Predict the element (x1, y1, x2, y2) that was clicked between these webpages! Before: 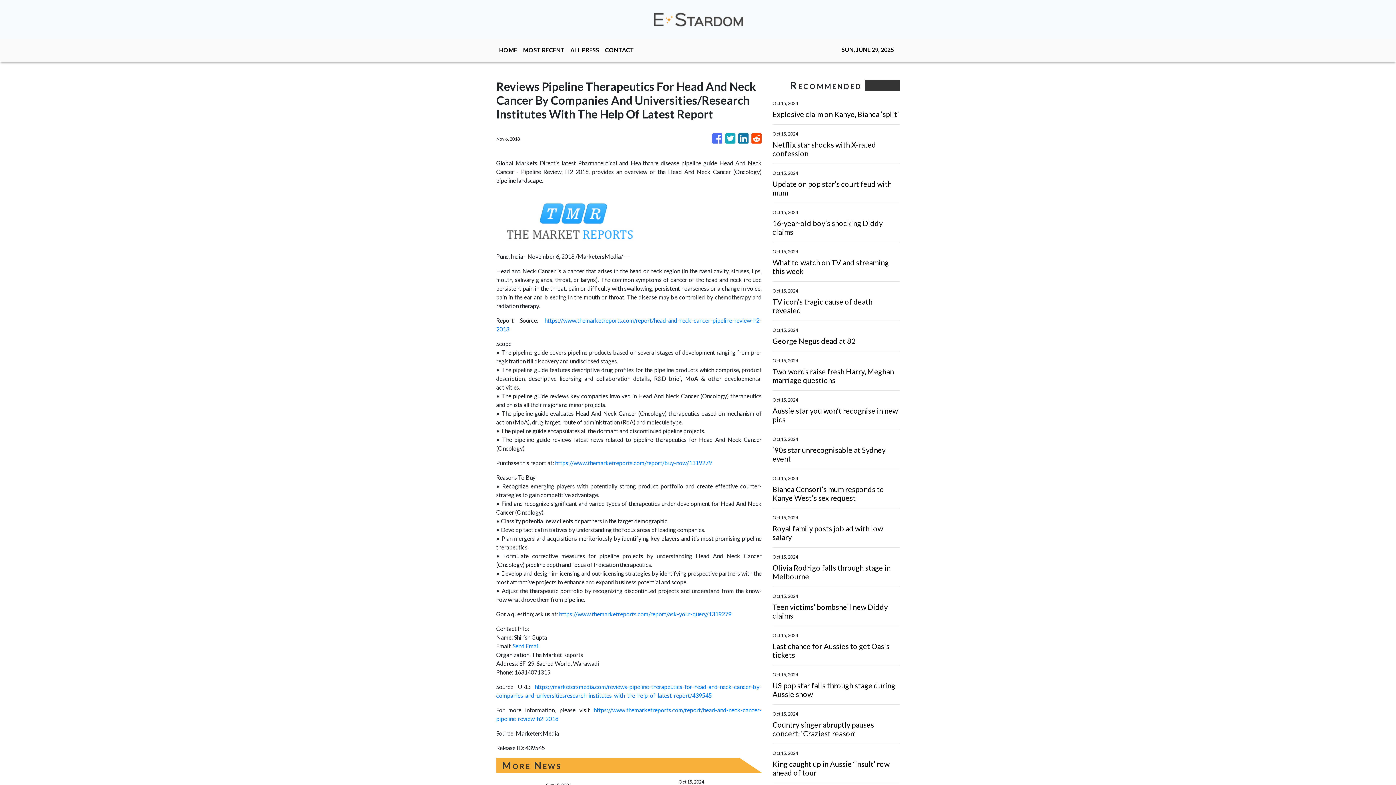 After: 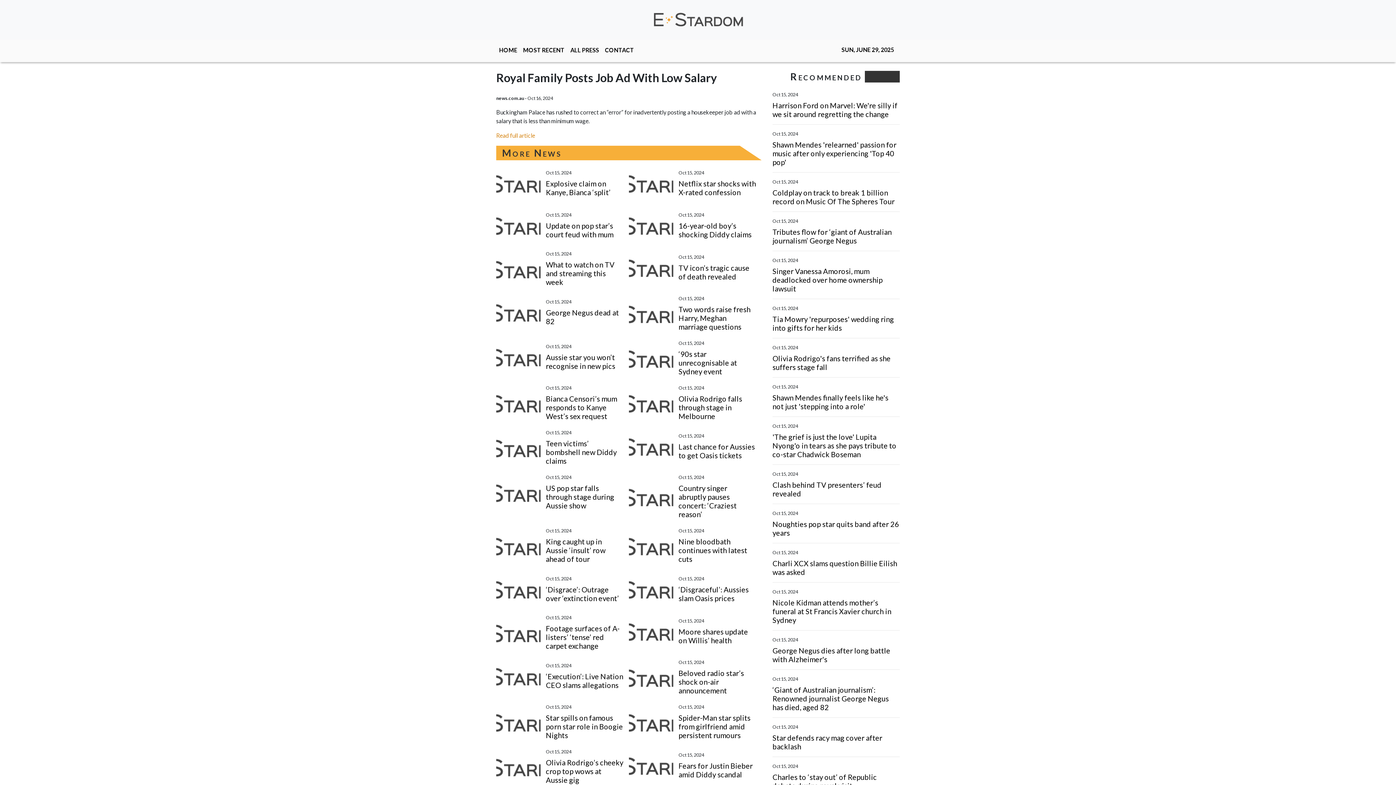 Action: label: Royal family posts job ad with low salary bbox: (772, 524, 900, 541)